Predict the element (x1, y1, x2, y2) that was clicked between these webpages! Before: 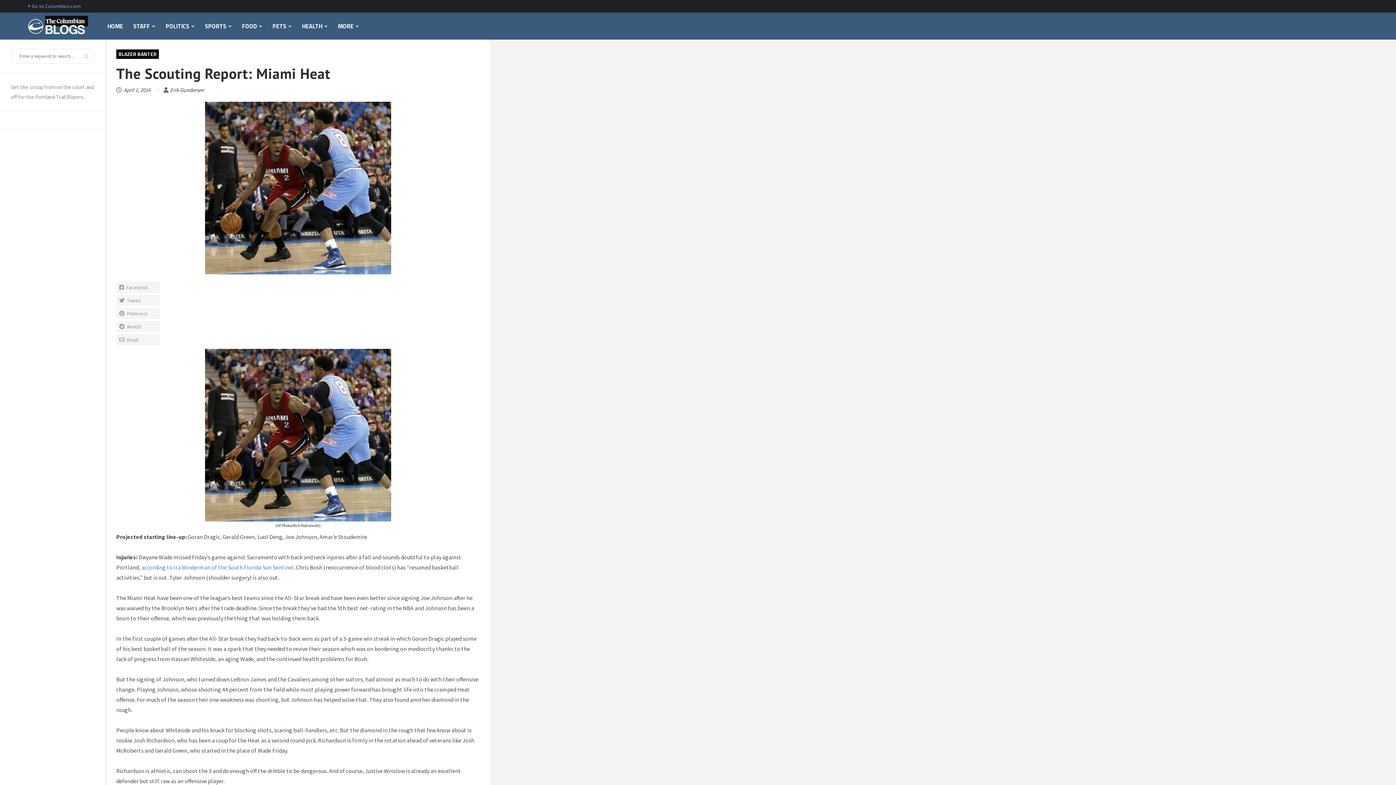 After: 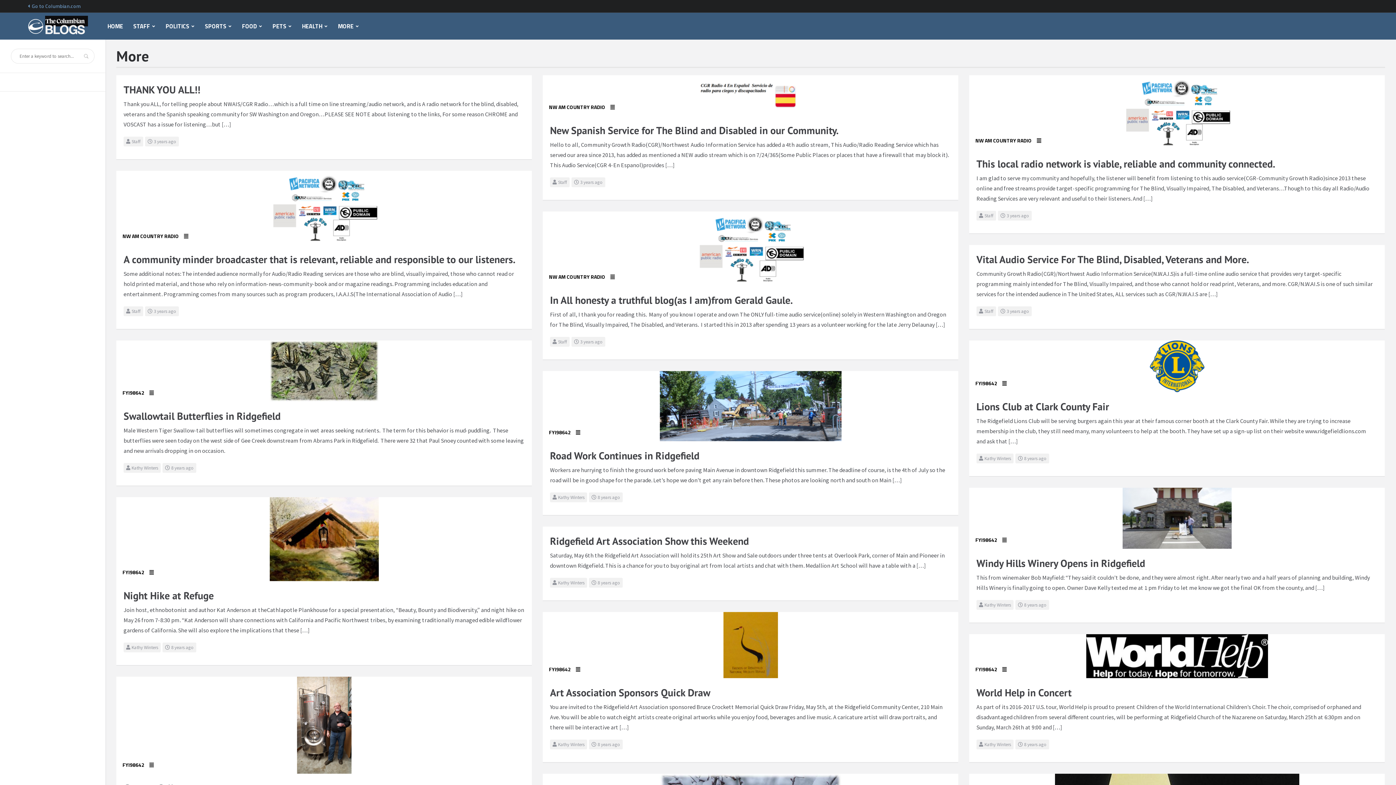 Action: label: MORE bbox: (333, 12, 364, 39)